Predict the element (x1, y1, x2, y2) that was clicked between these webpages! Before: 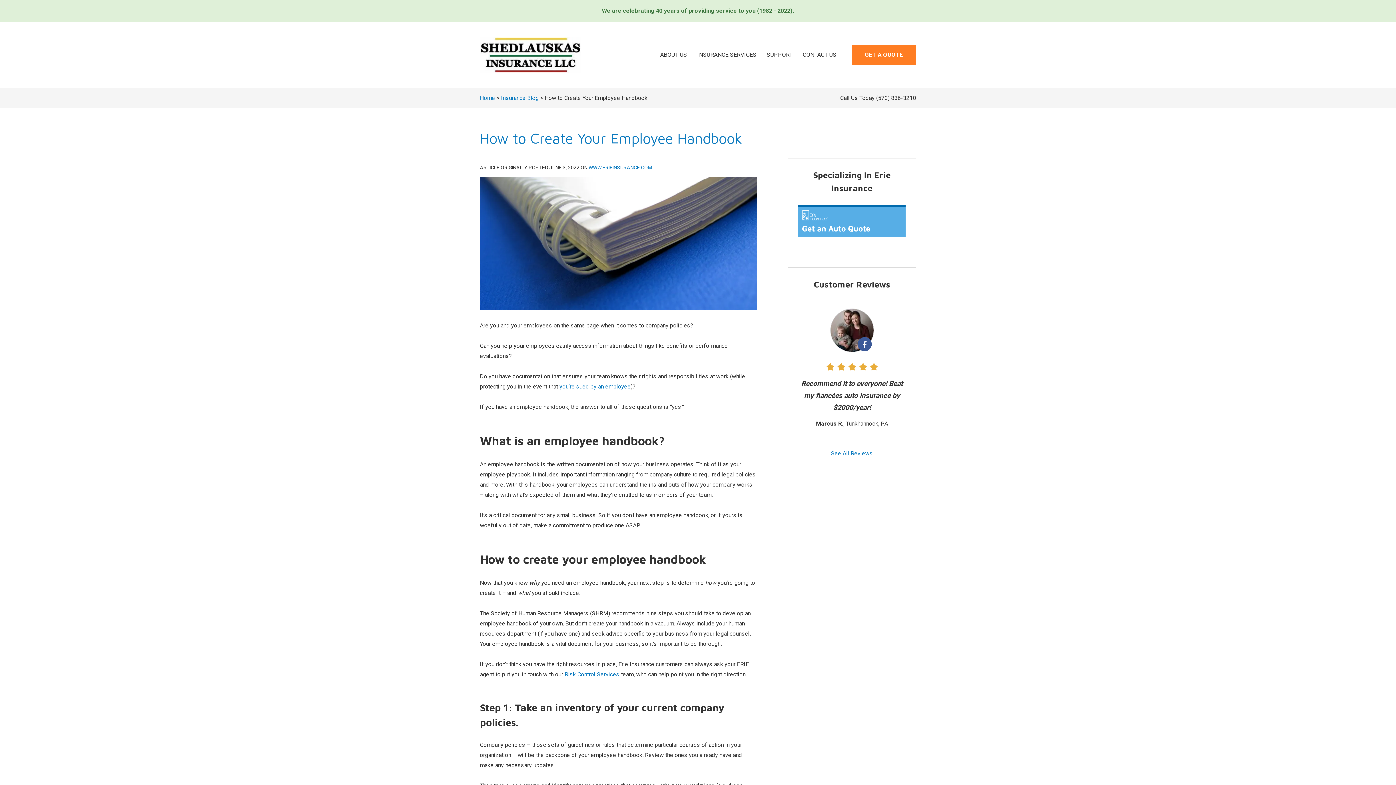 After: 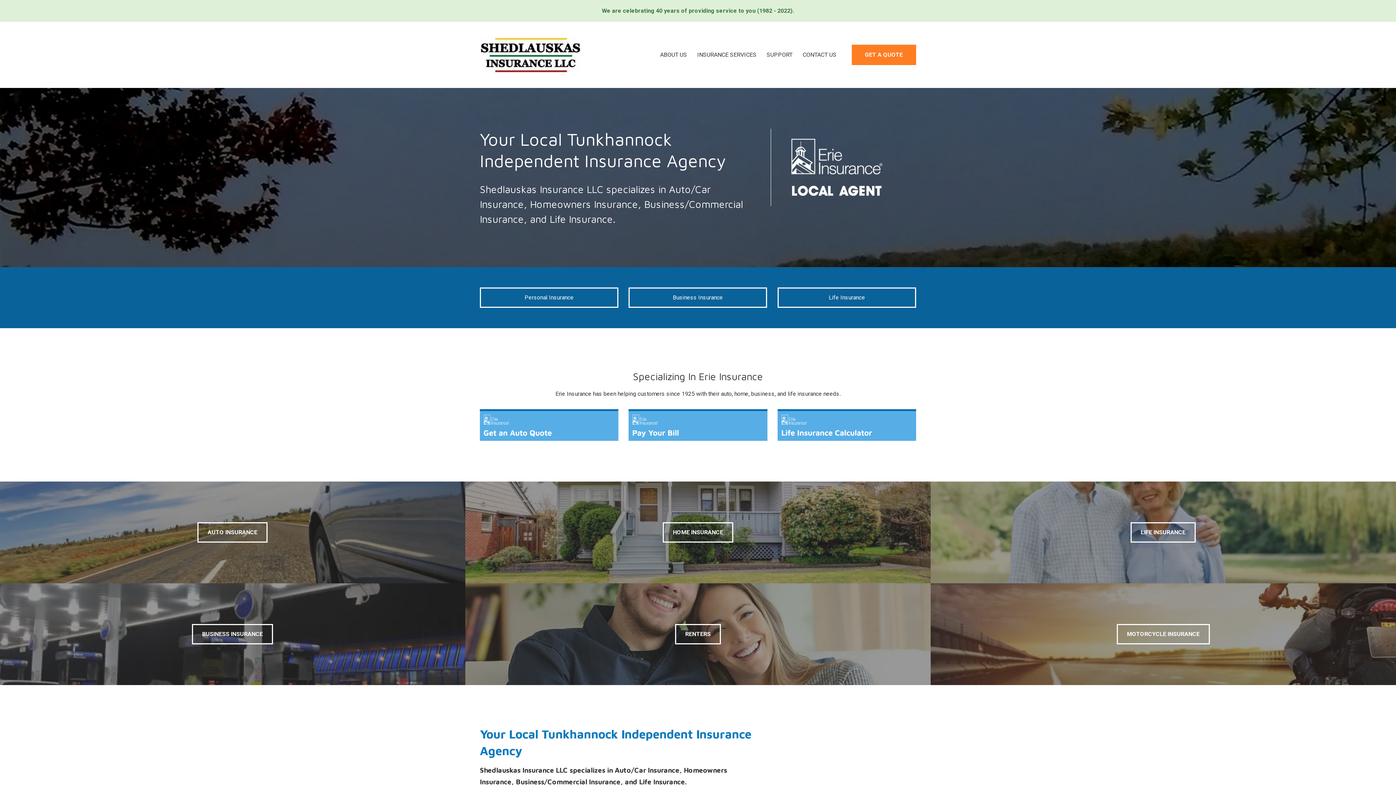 Action: bbox: (480, 38, 581, 45)